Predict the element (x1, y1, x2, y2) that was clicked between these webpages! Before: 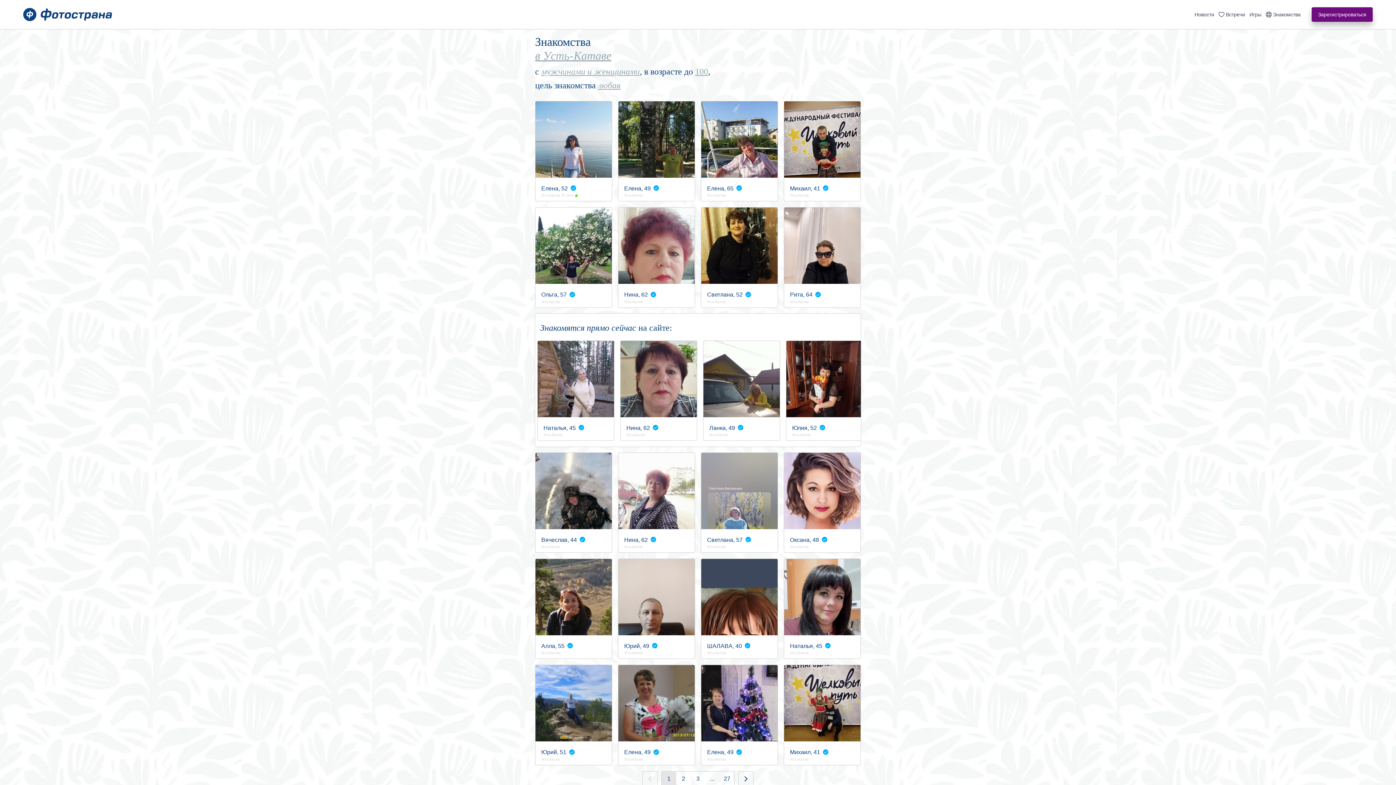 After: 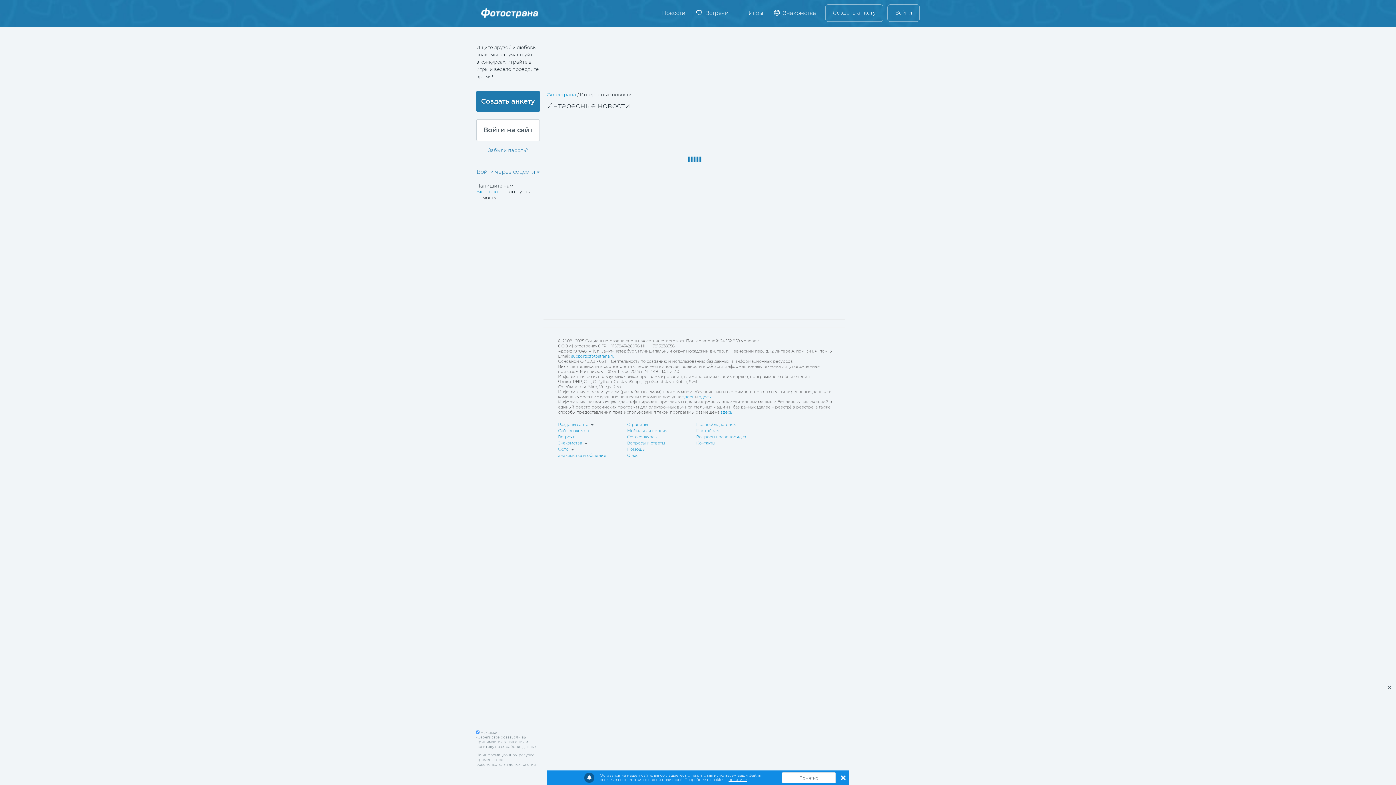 Action: label: Новости bbox: (1192, 0, 1216, 29)